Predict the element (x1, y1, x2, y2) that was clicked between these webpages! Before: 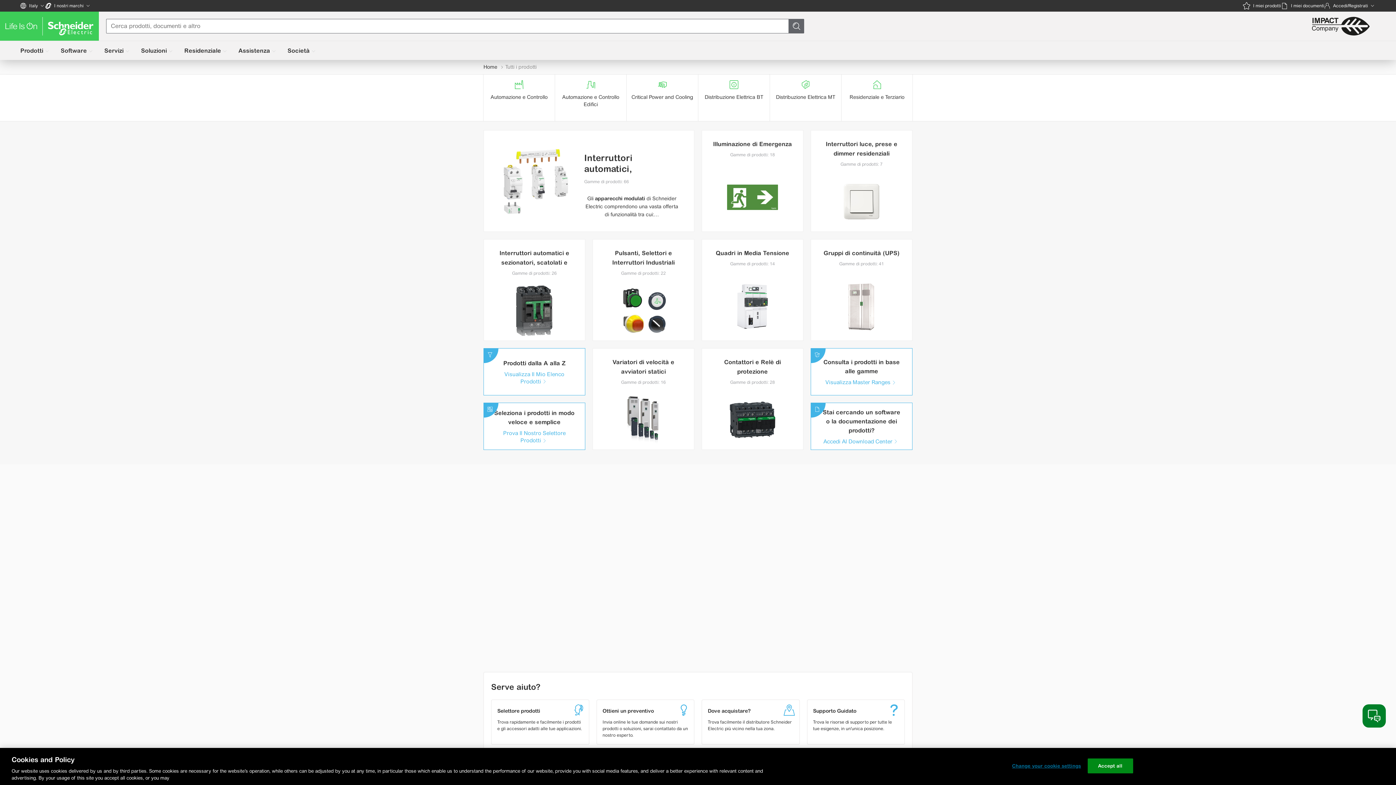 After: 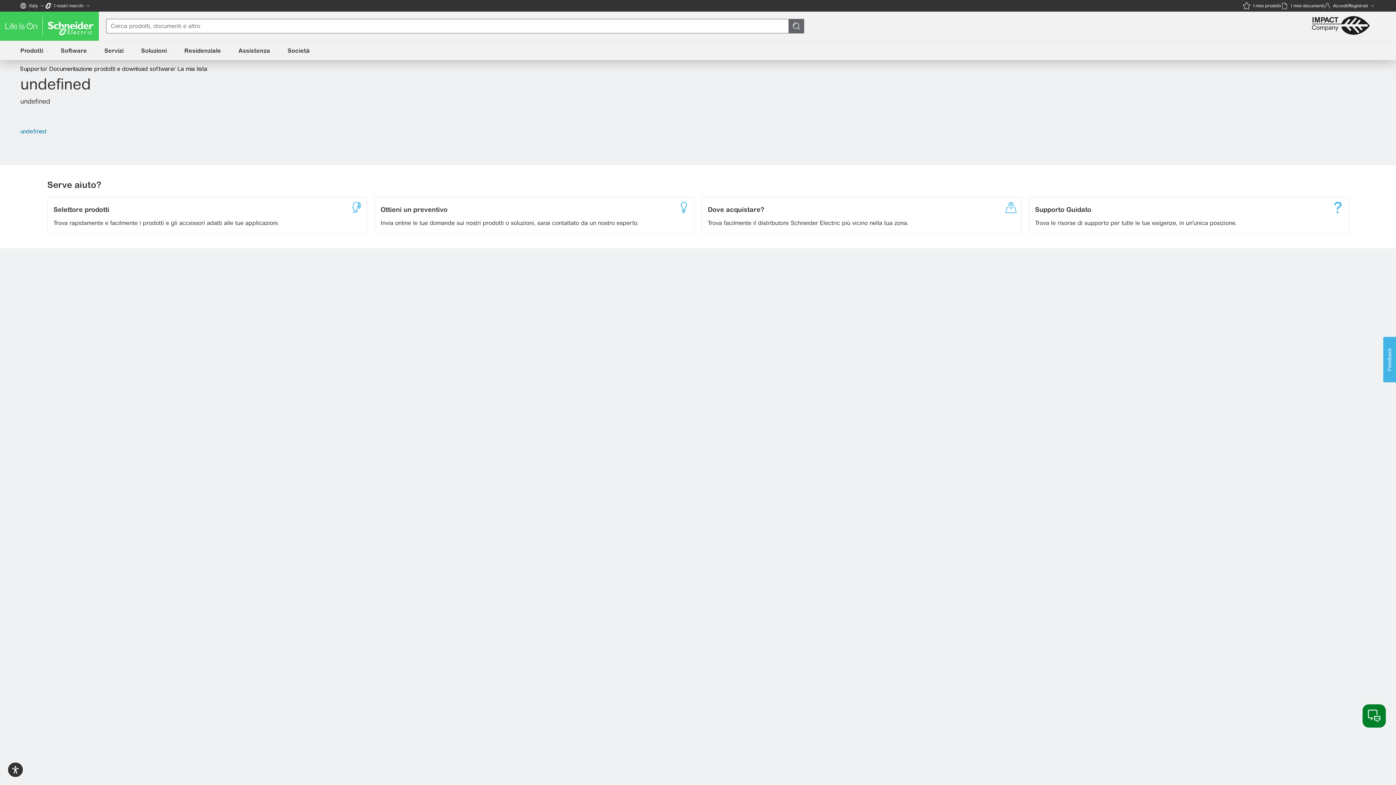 Action: bbox: (1281, 0, 1324, 11) label: Il numero di articoli nel carrello è
0
I miei documenti